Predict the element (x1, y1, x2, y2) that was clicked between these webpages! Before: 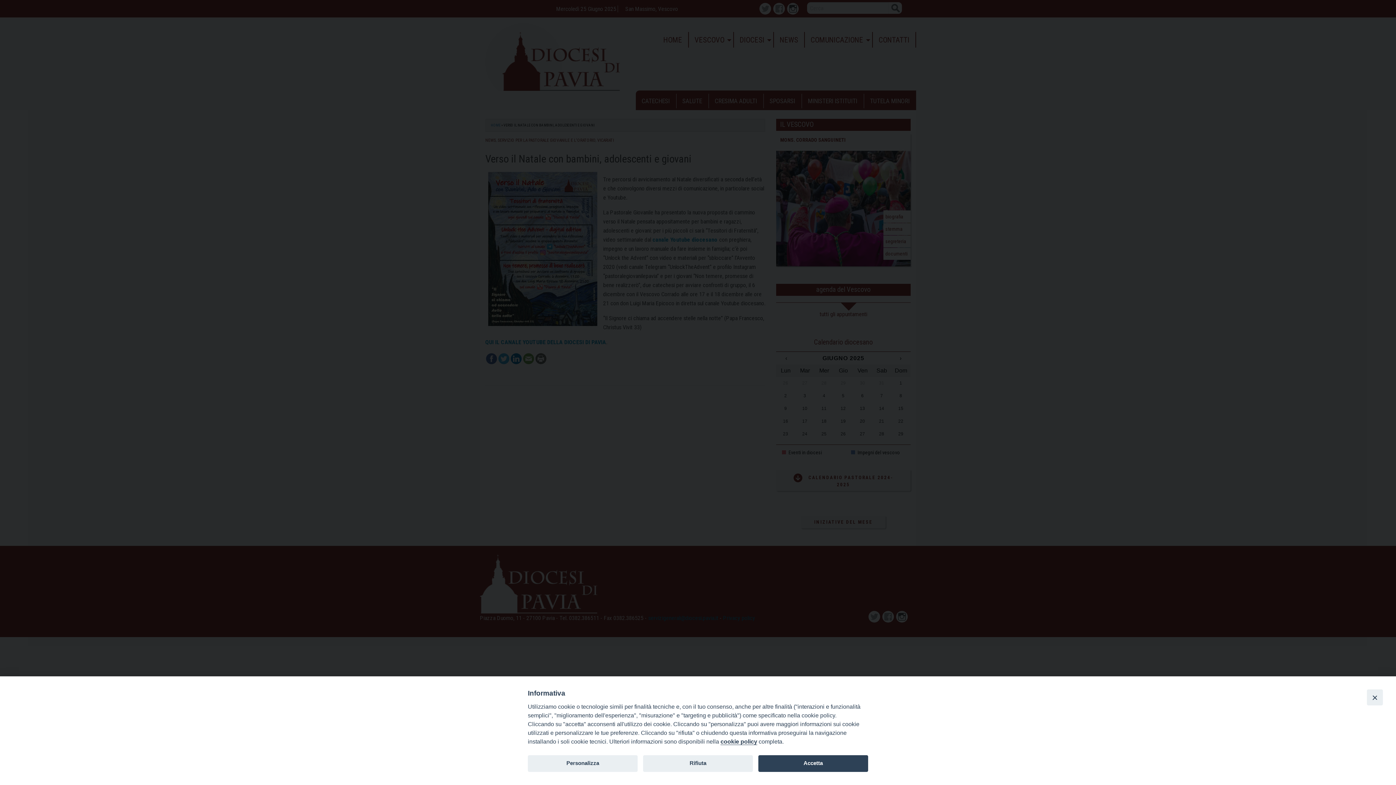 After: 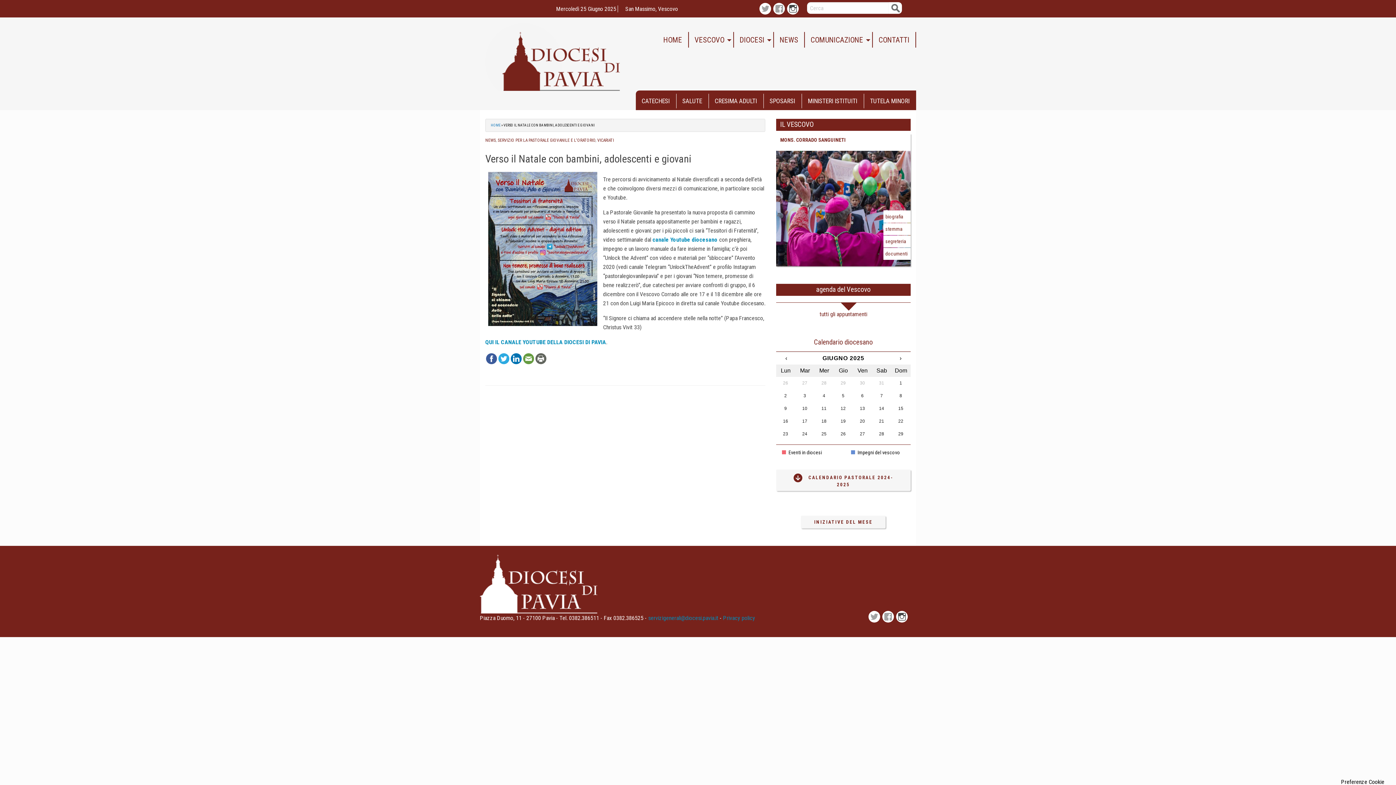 Action: bbox: (758, 755, 868, 772) label: Accetta